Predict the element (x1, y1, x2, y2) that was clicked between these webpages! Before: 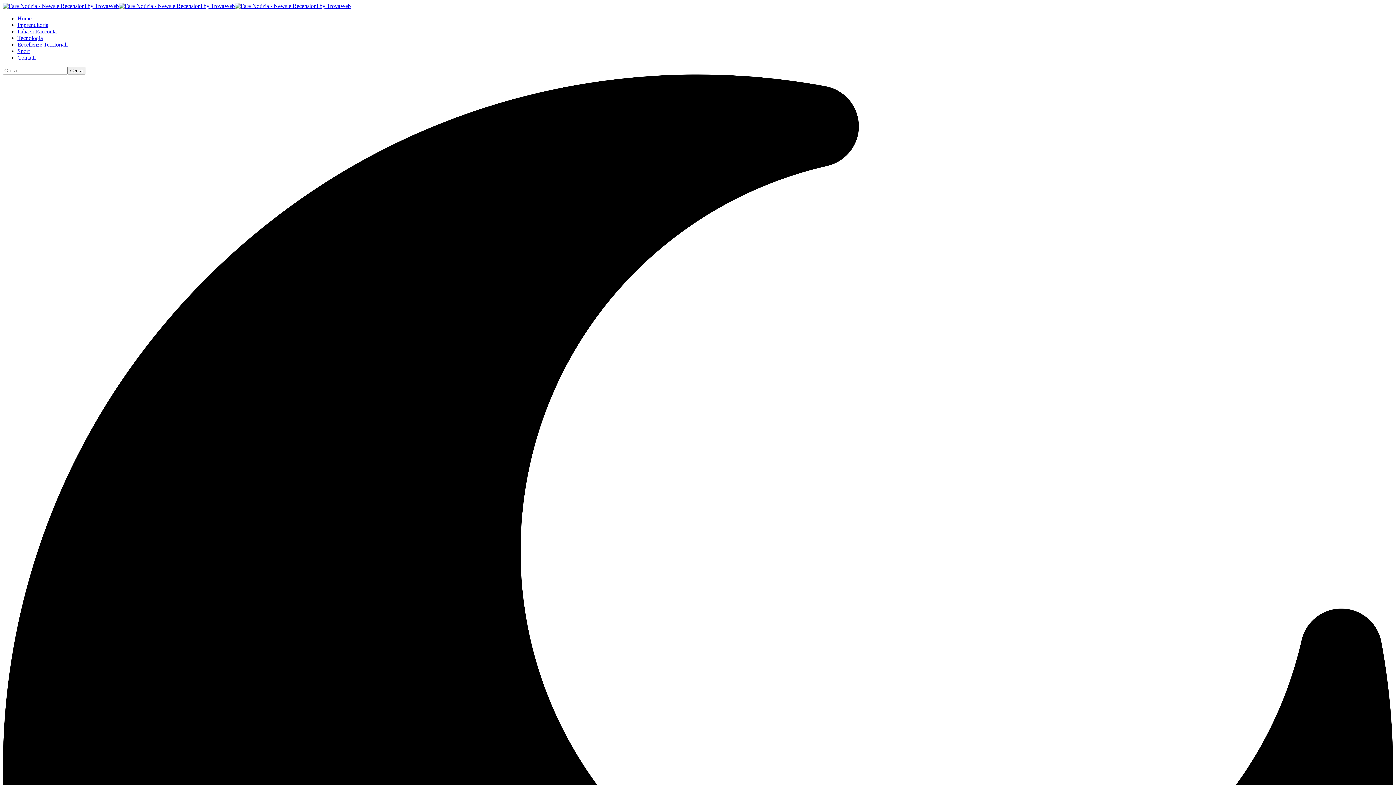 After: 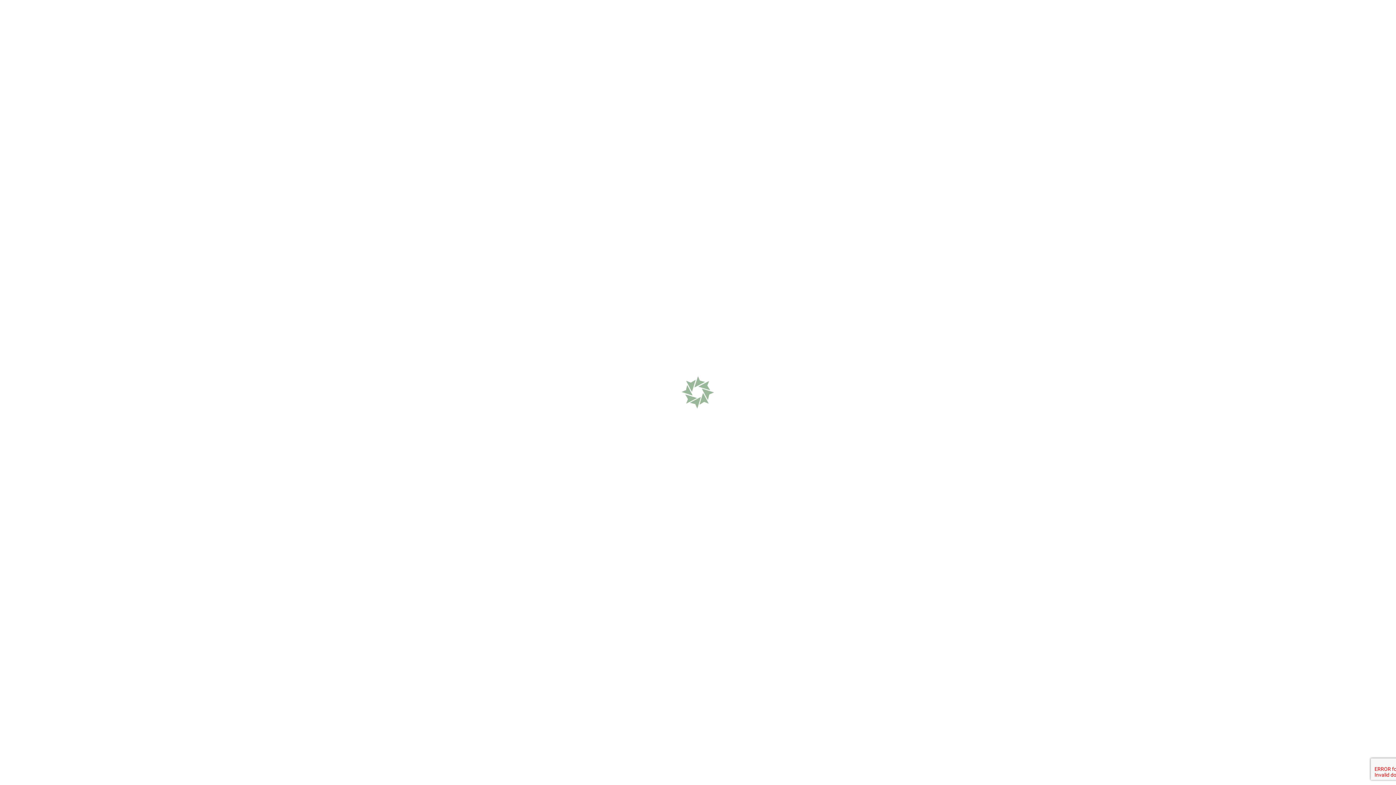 Action: bbox: (2, 2, 350, 9)